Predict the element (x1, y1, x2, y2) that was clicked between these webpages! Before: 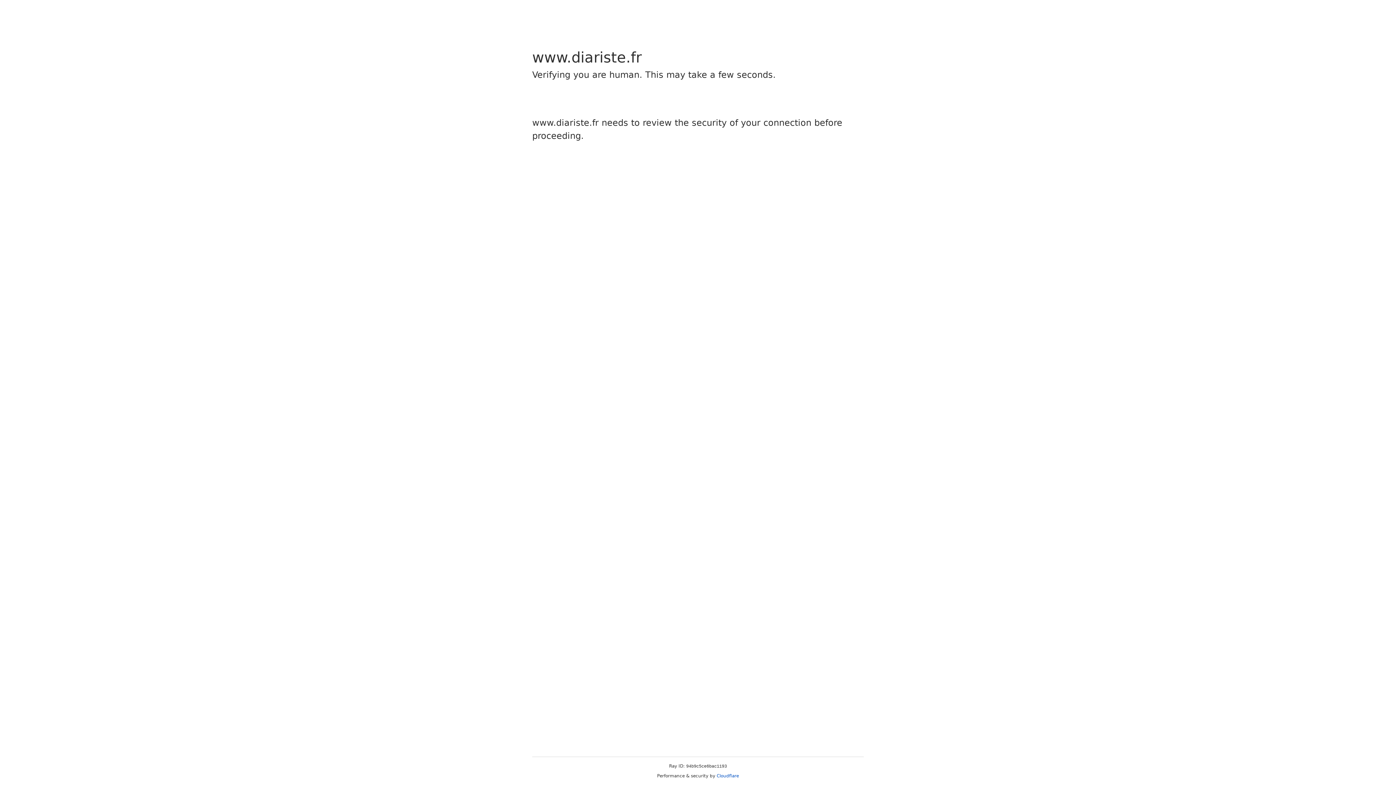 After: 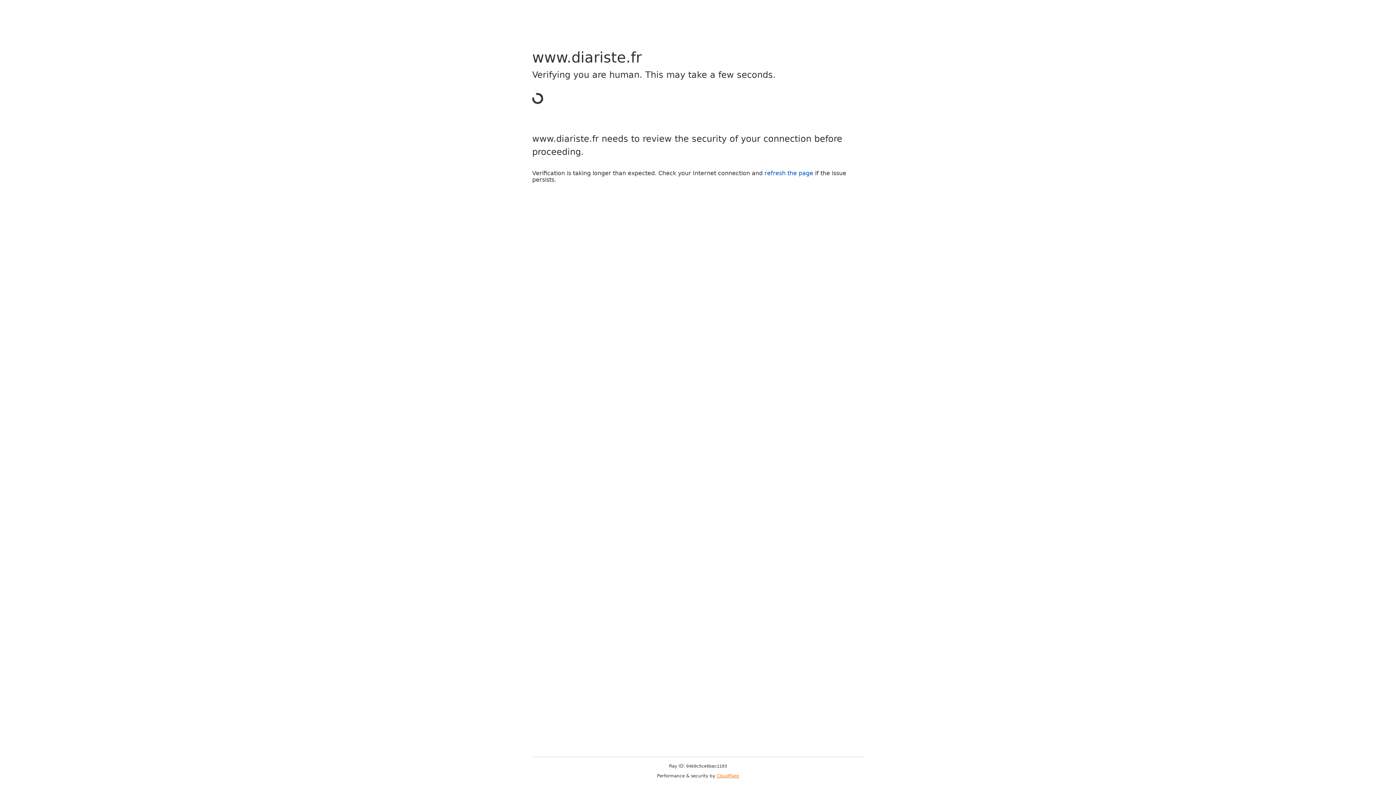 Action: bbox: (716, 773, 739, 778) label: Cloudflare